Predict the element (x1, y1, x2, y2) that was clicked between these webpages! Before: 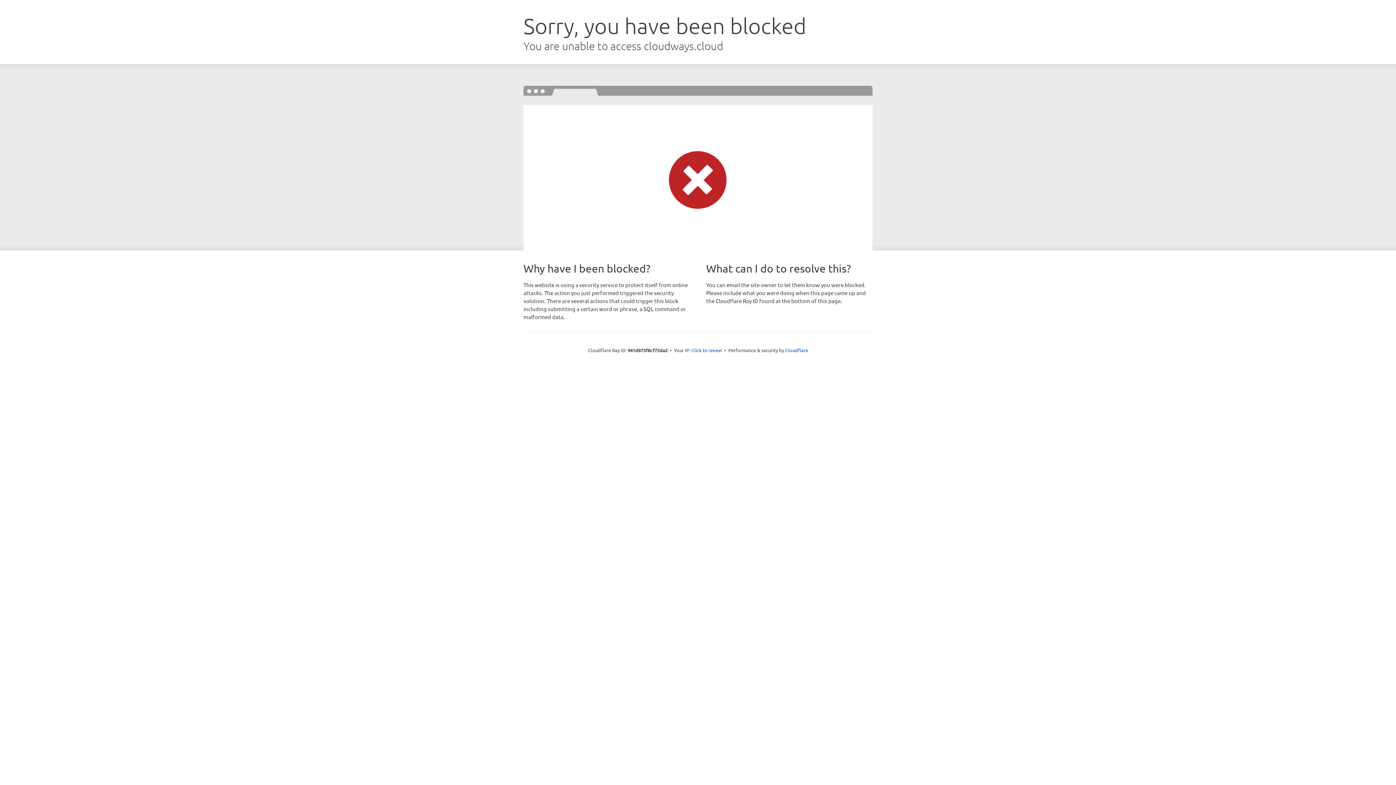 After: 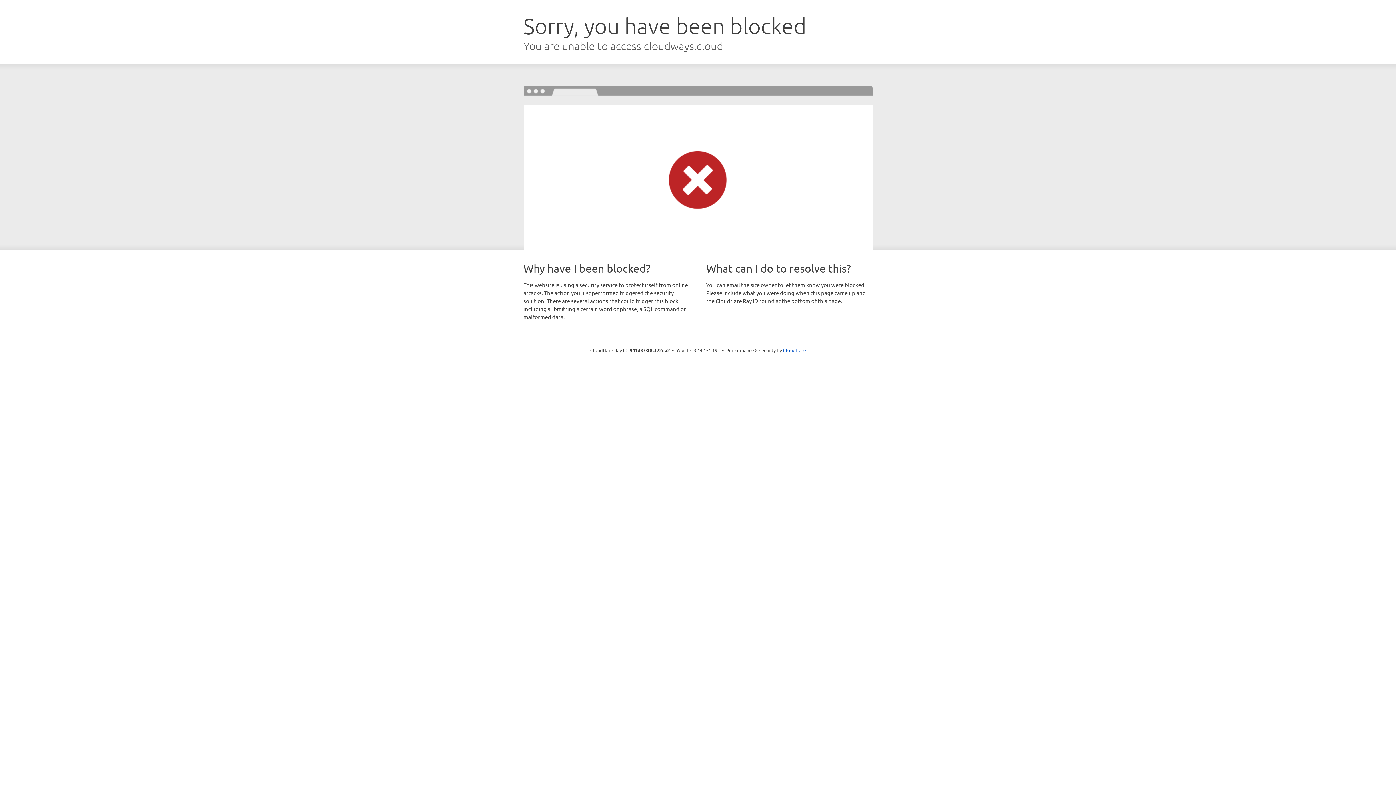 Action: bbox: (691, 346, 722, 353) label: Click to reveal